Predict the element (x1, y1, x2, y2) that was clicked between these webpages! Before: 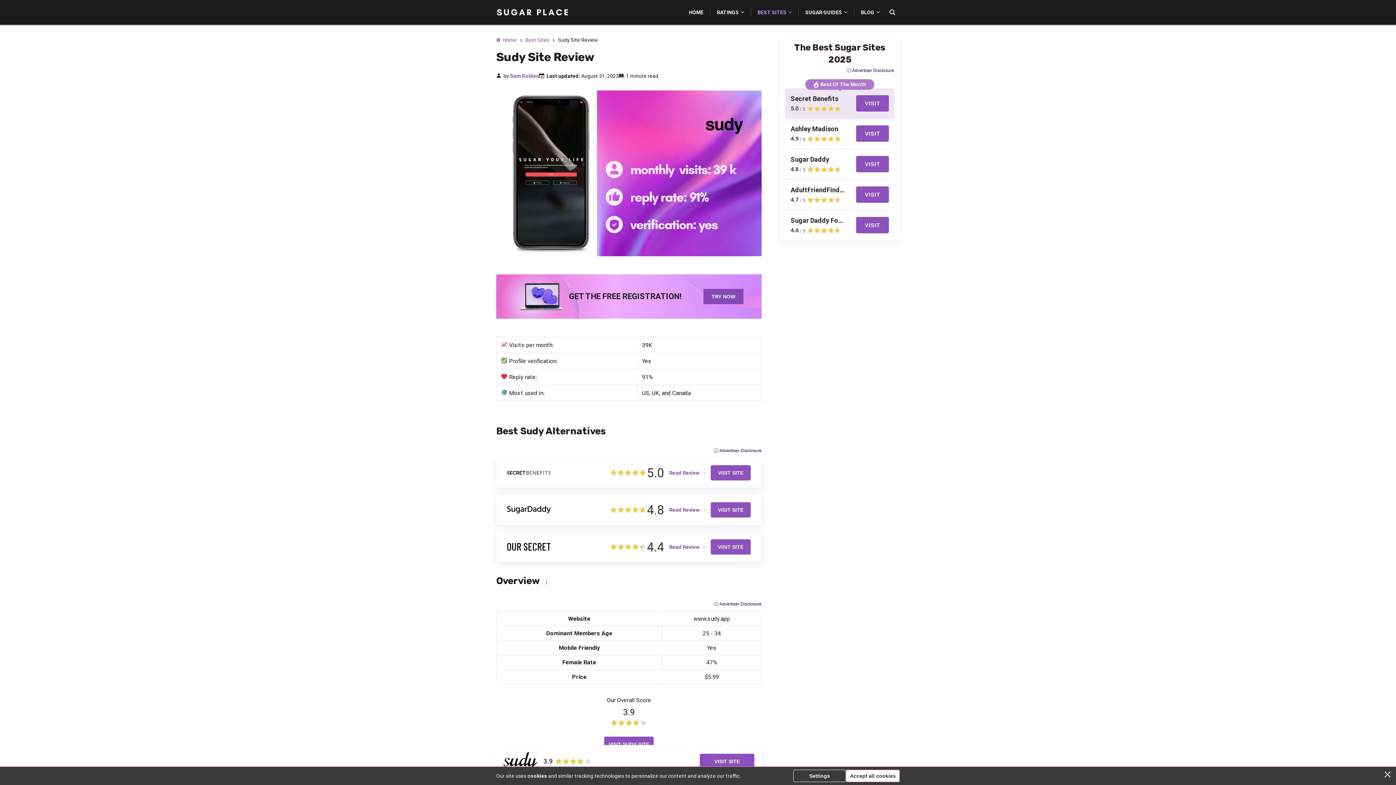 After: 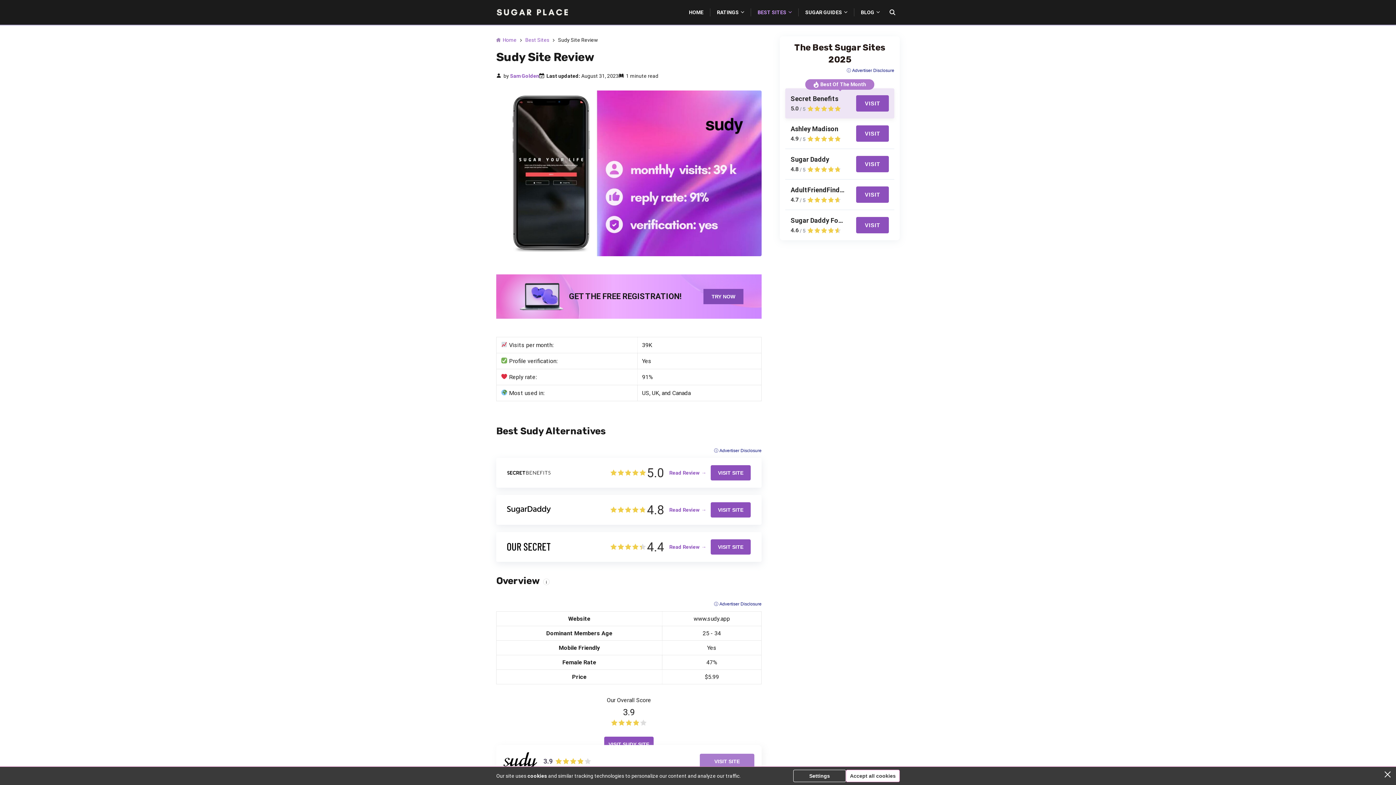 Action: bbox: (700, 754, 754, 769) label: VISIT SITE